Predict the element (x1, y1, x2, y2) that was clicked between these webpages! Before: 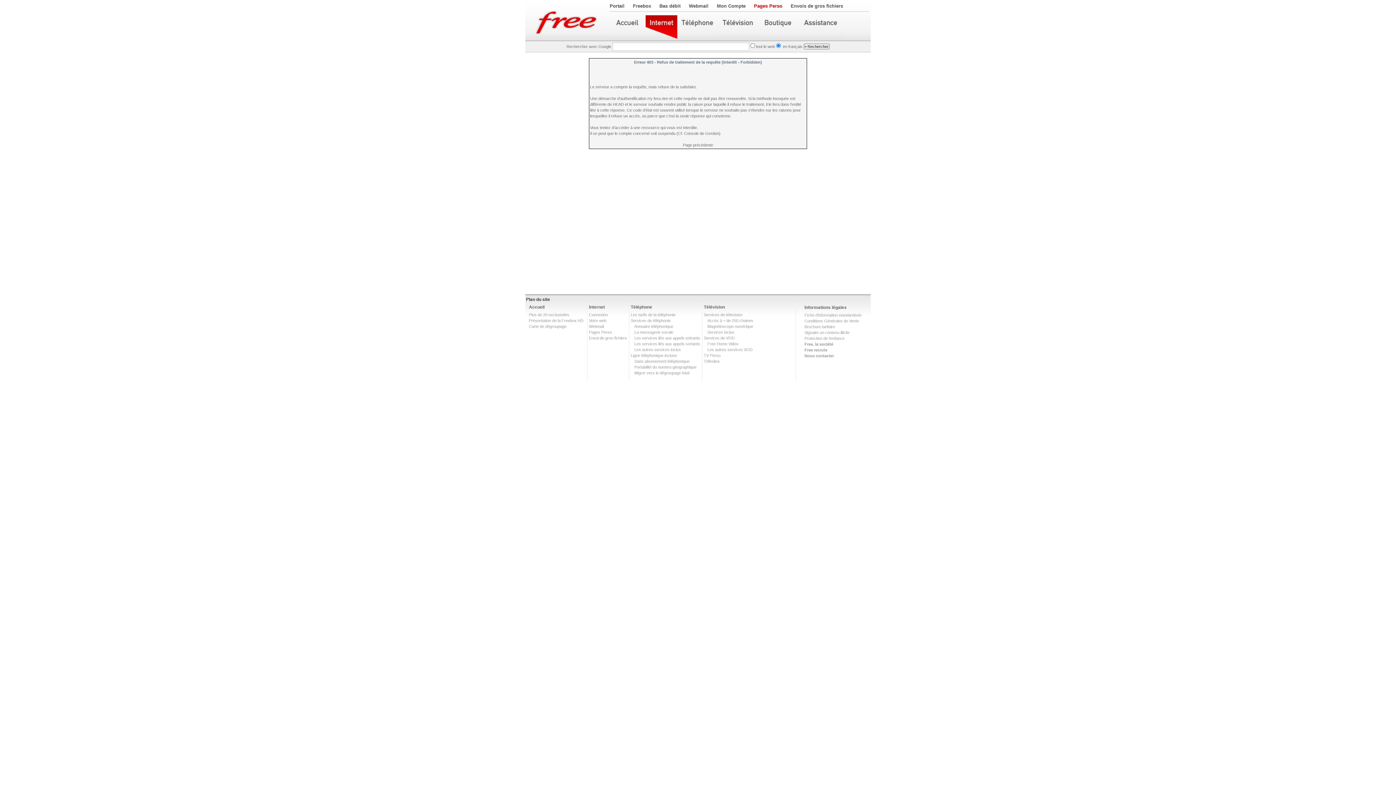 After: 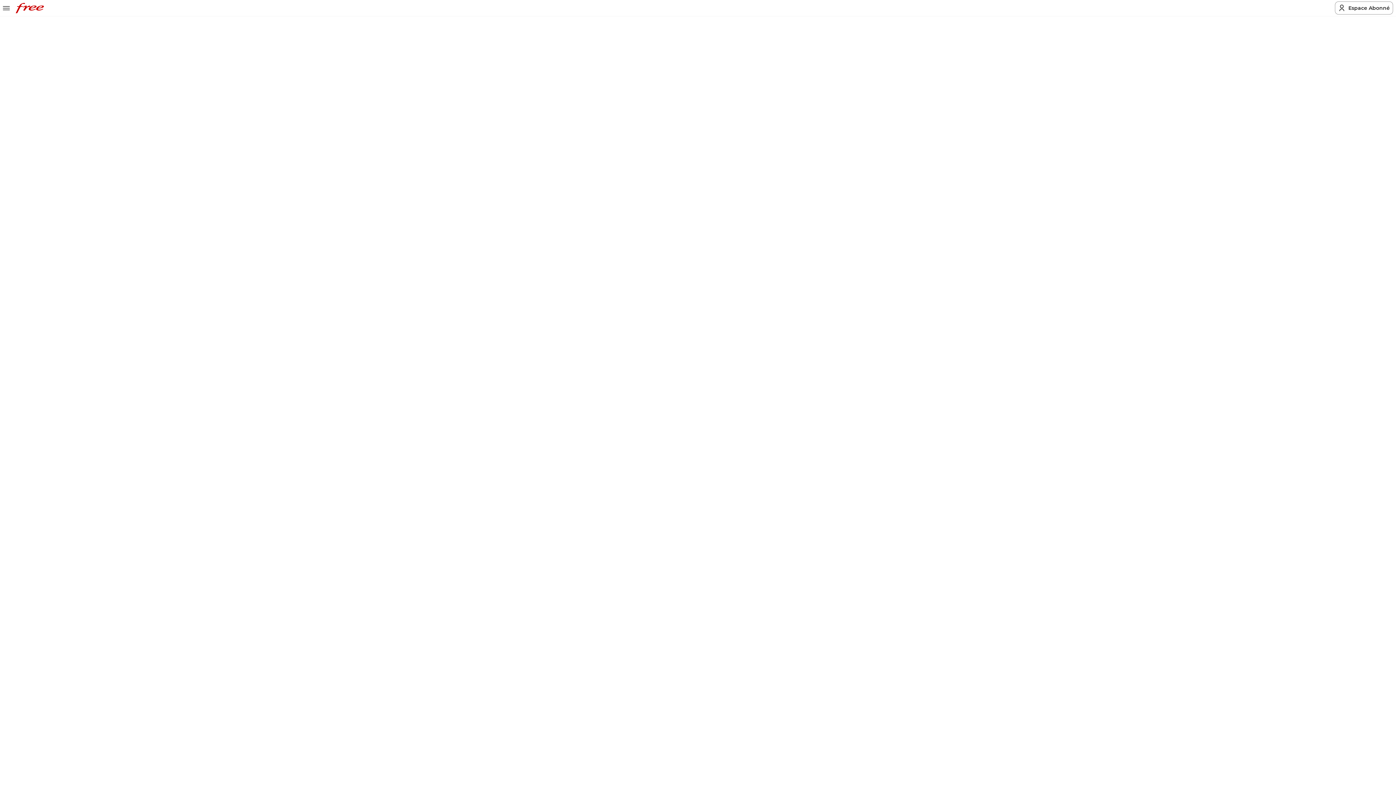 Action: label: Connexion bbox: (589, 312, 608, 317)